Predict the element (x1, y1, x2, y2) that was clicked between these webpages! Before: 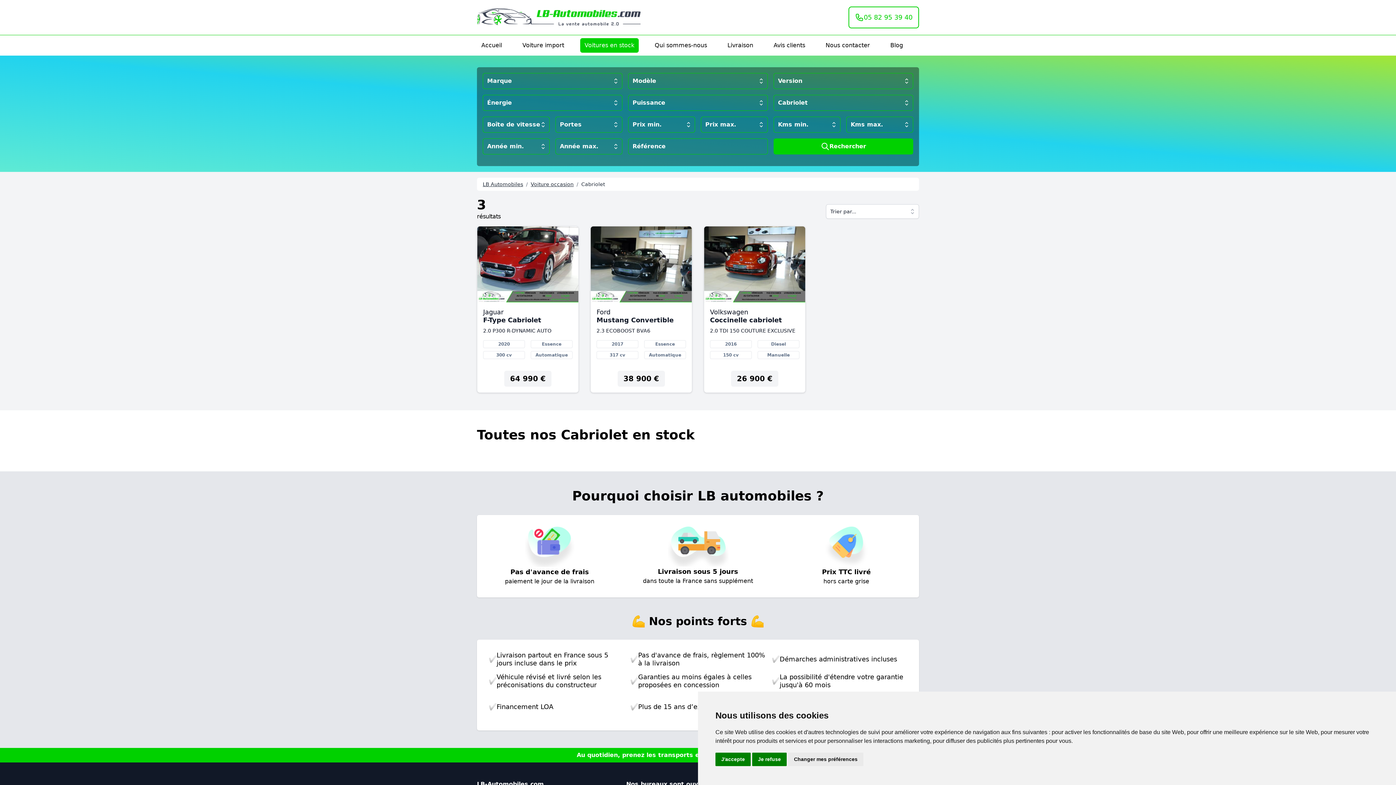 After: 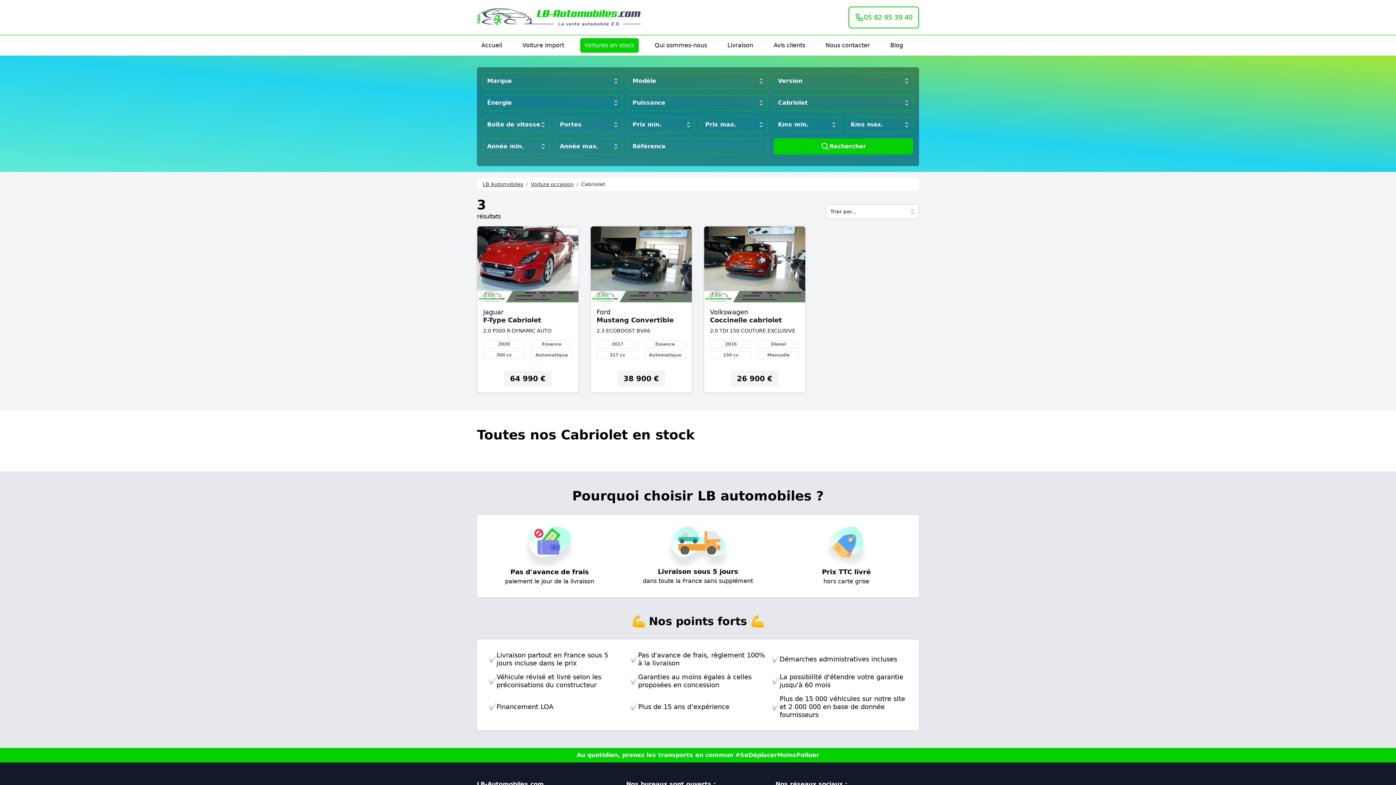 Action: bbox: (752, 753, 786, 766) label: Je refuse